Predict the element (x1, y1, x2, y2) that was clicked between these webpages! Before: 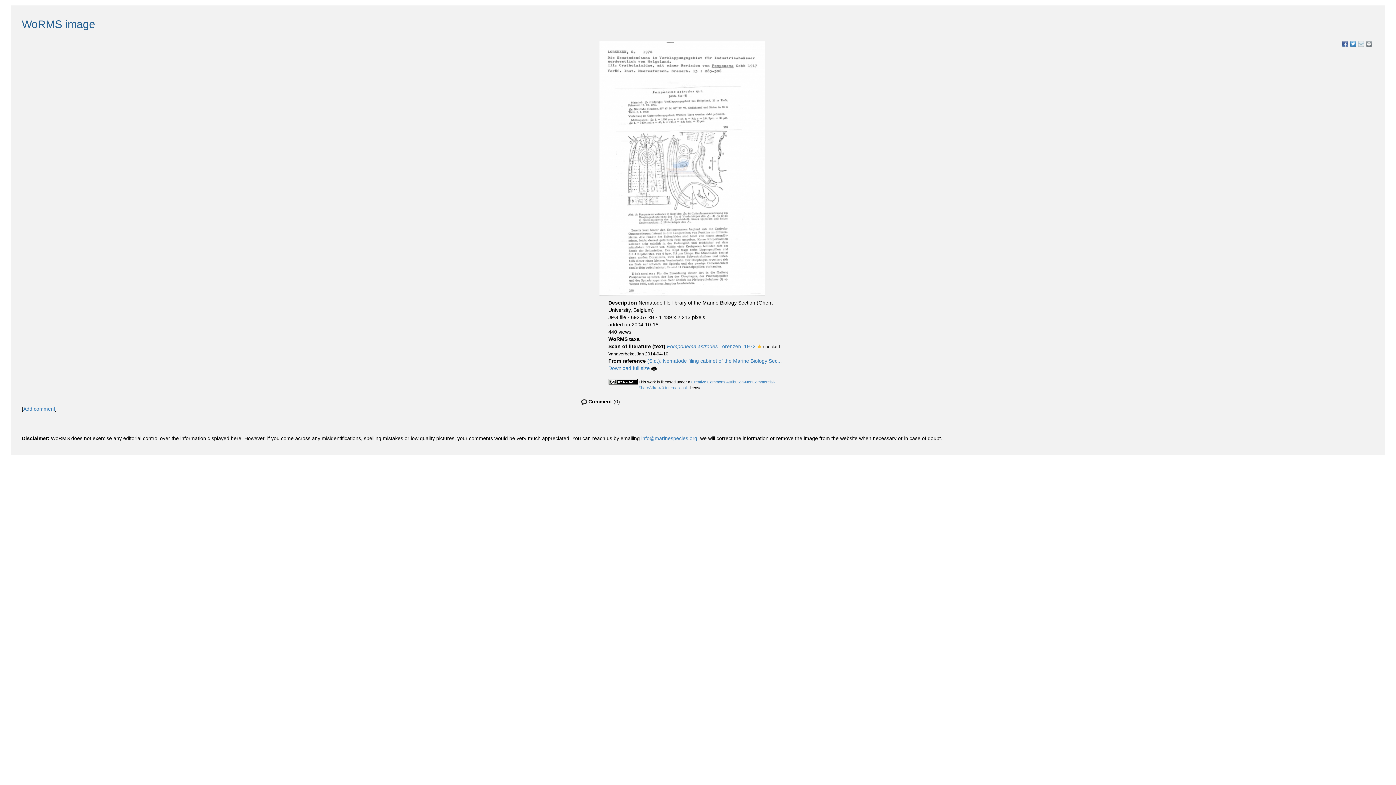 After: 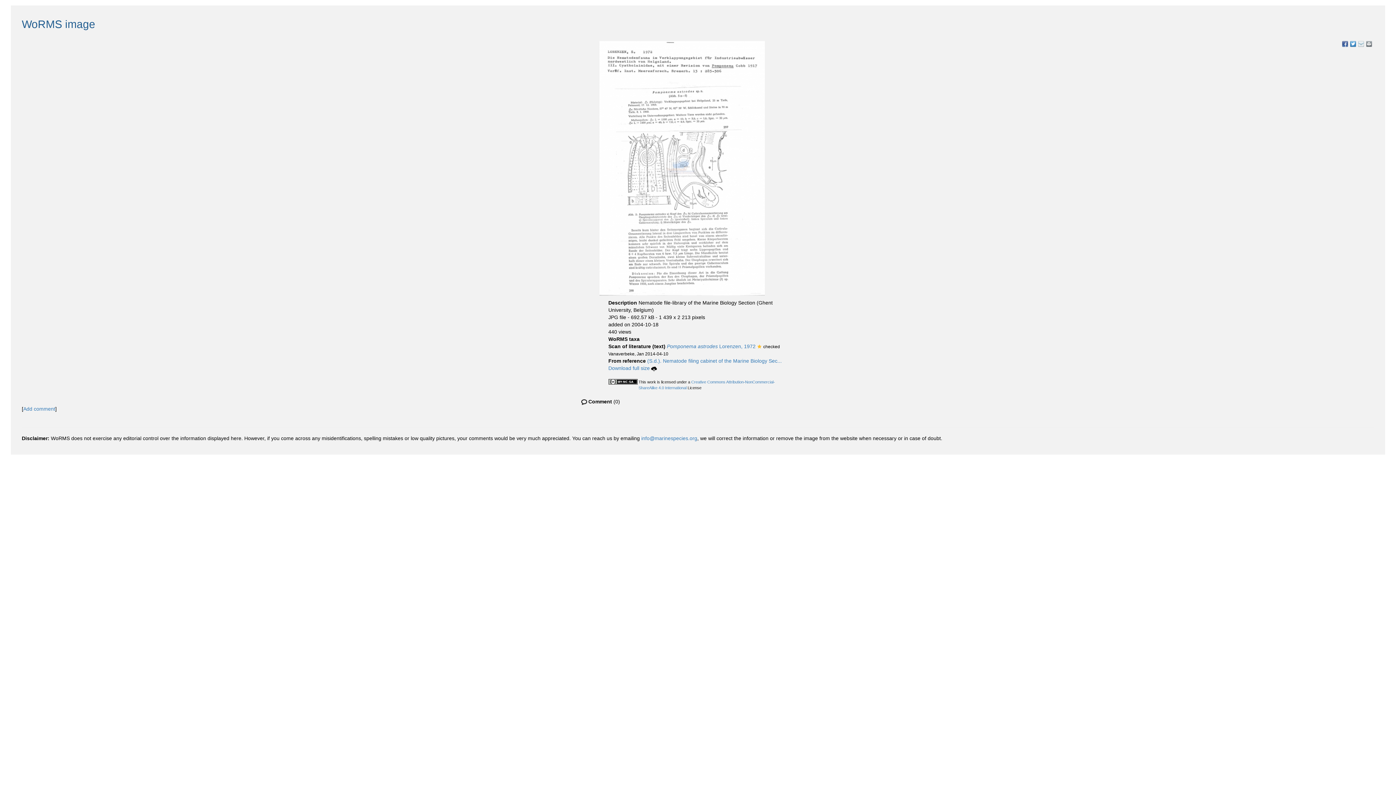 Action: bbox: (608, 380, 638, 384)